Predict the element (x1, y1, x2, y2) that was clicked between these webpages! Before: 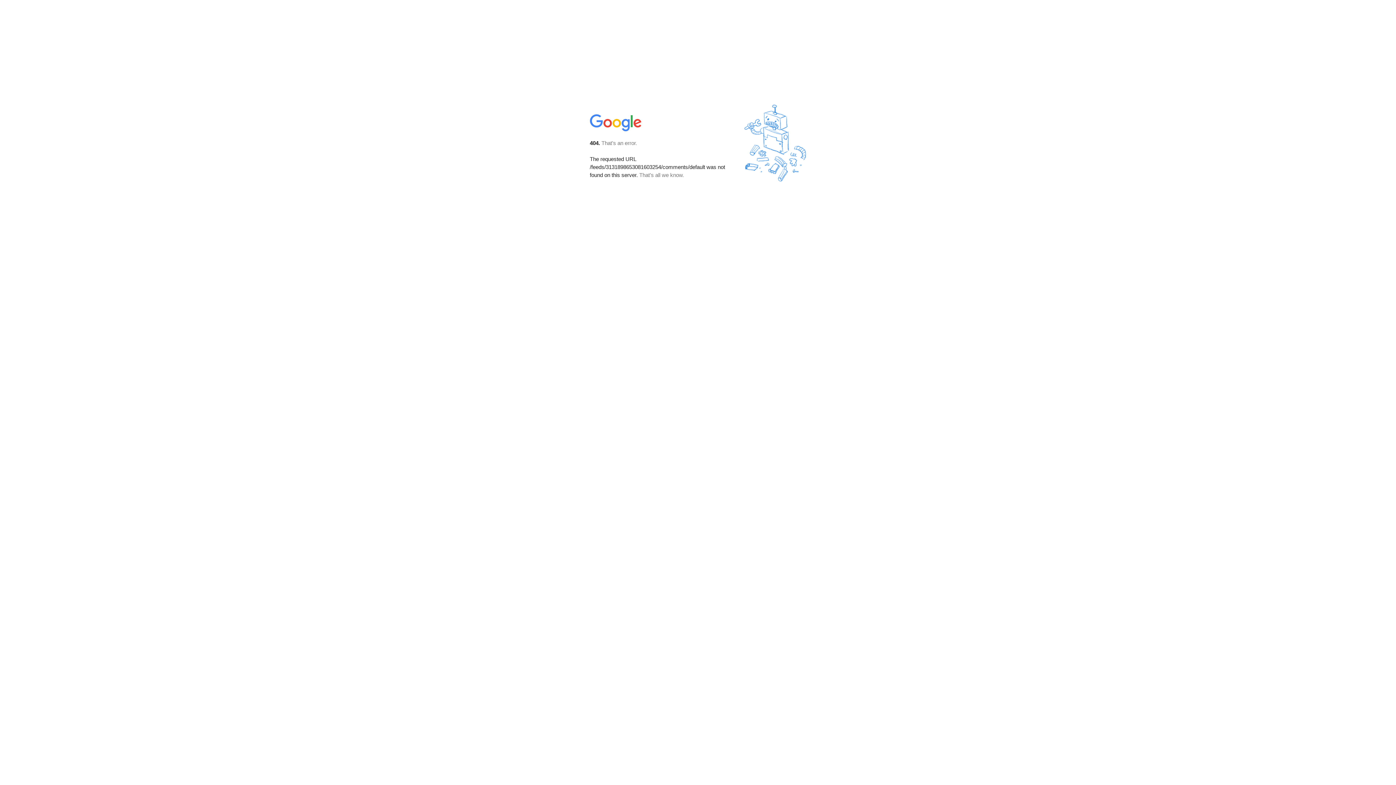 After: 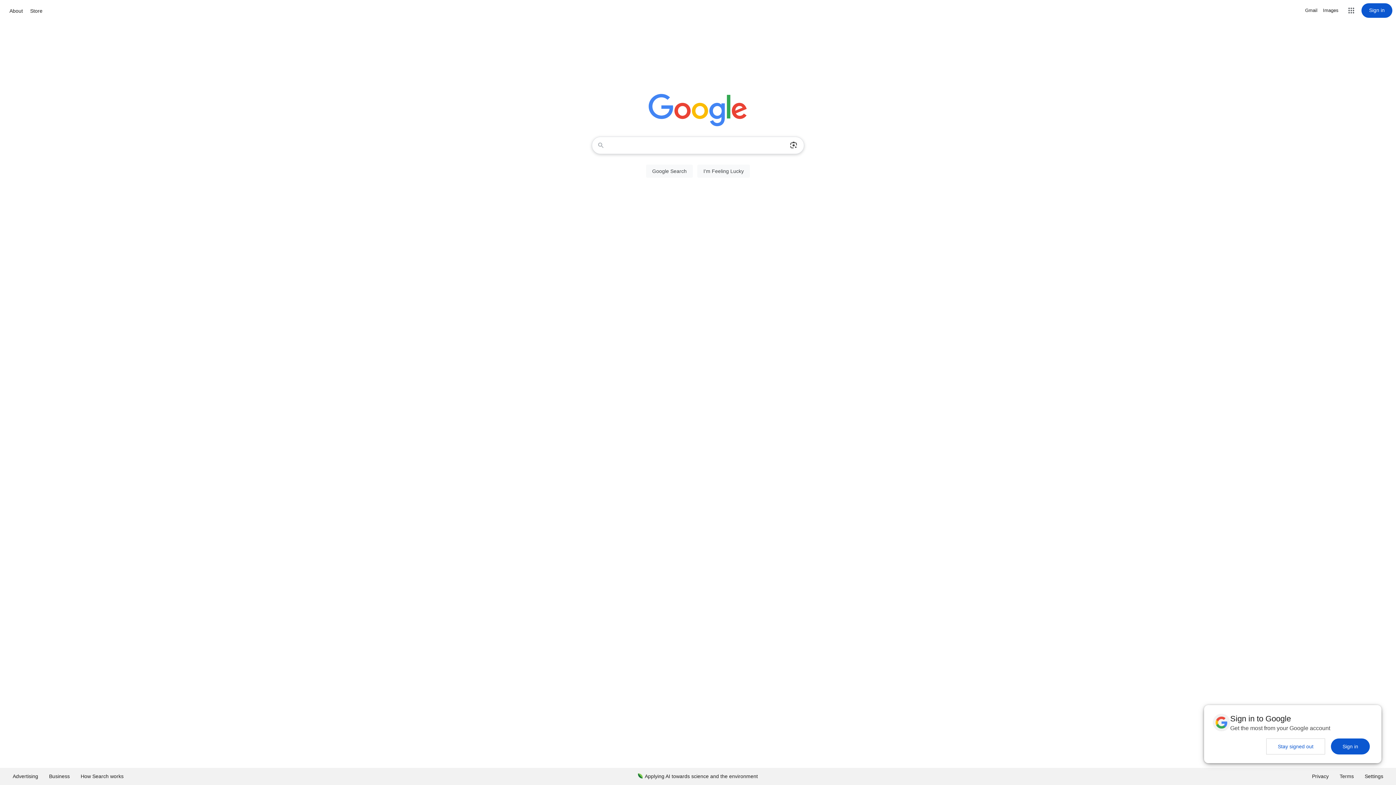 Action: bbox: (590, 127, 642, 134)